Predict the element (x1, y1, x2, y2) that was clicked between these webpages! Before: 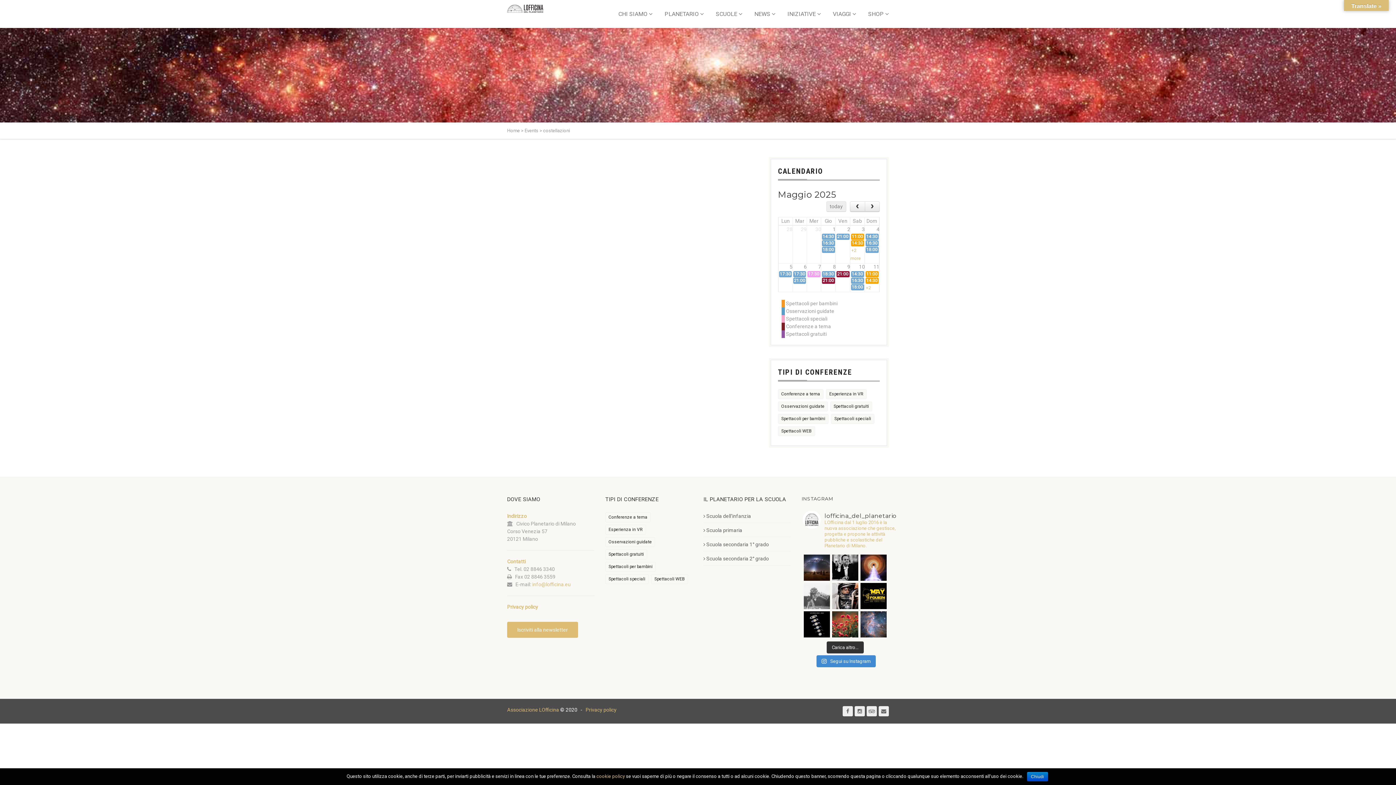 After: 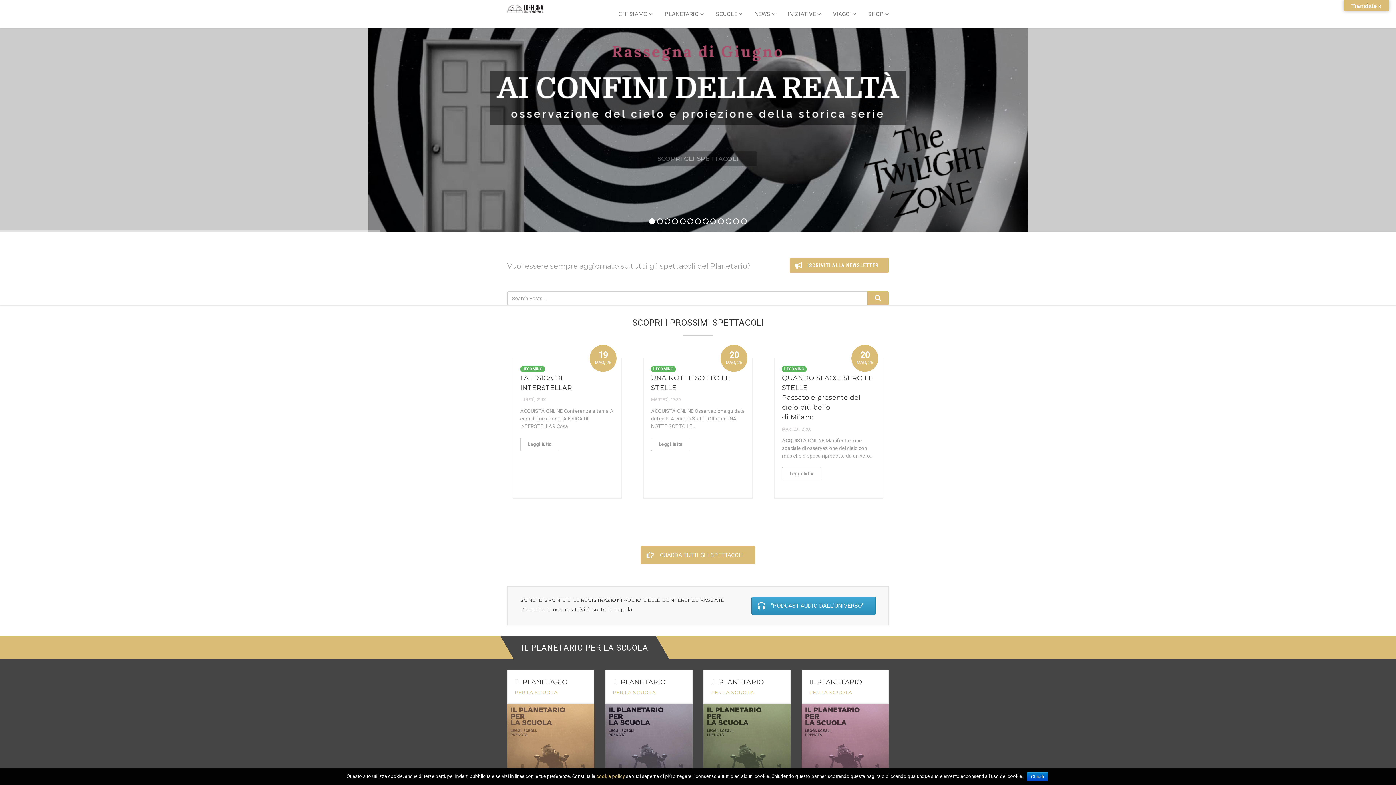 Action: bbox: (507, 707, 559, 713) label: Associazione LOfficina